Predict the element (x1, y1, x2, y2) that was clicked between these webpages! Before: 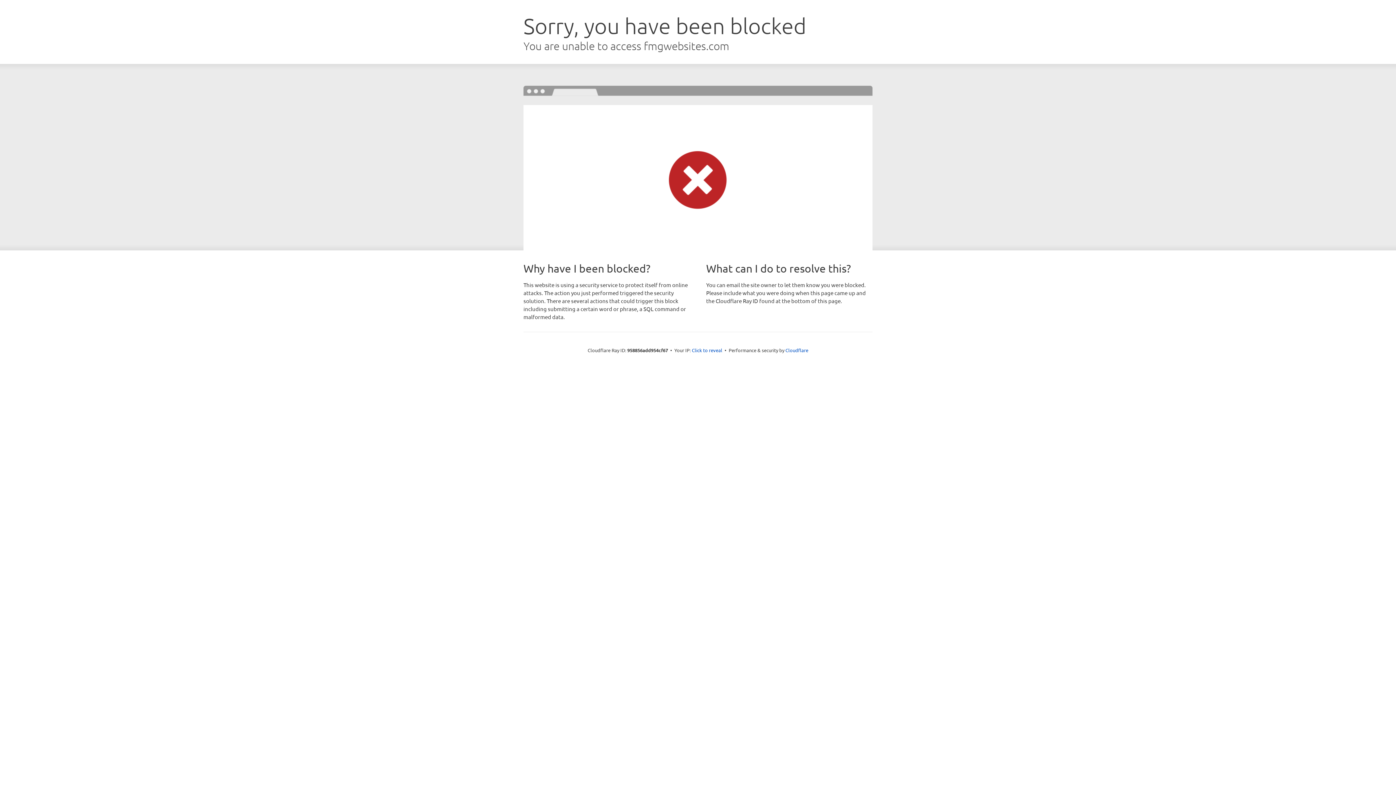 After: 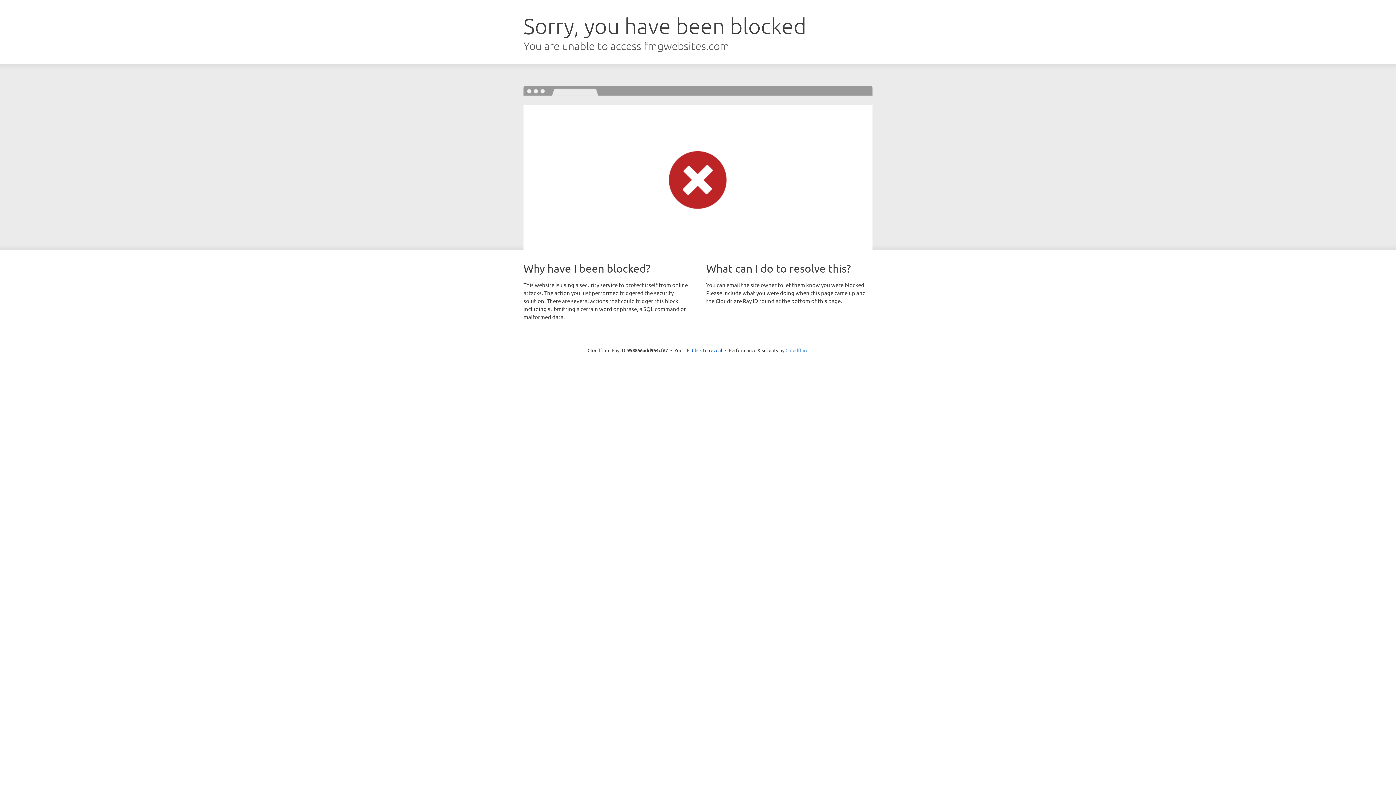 Action: label: Cloudflare bbox: (785, 347, 808, 353)